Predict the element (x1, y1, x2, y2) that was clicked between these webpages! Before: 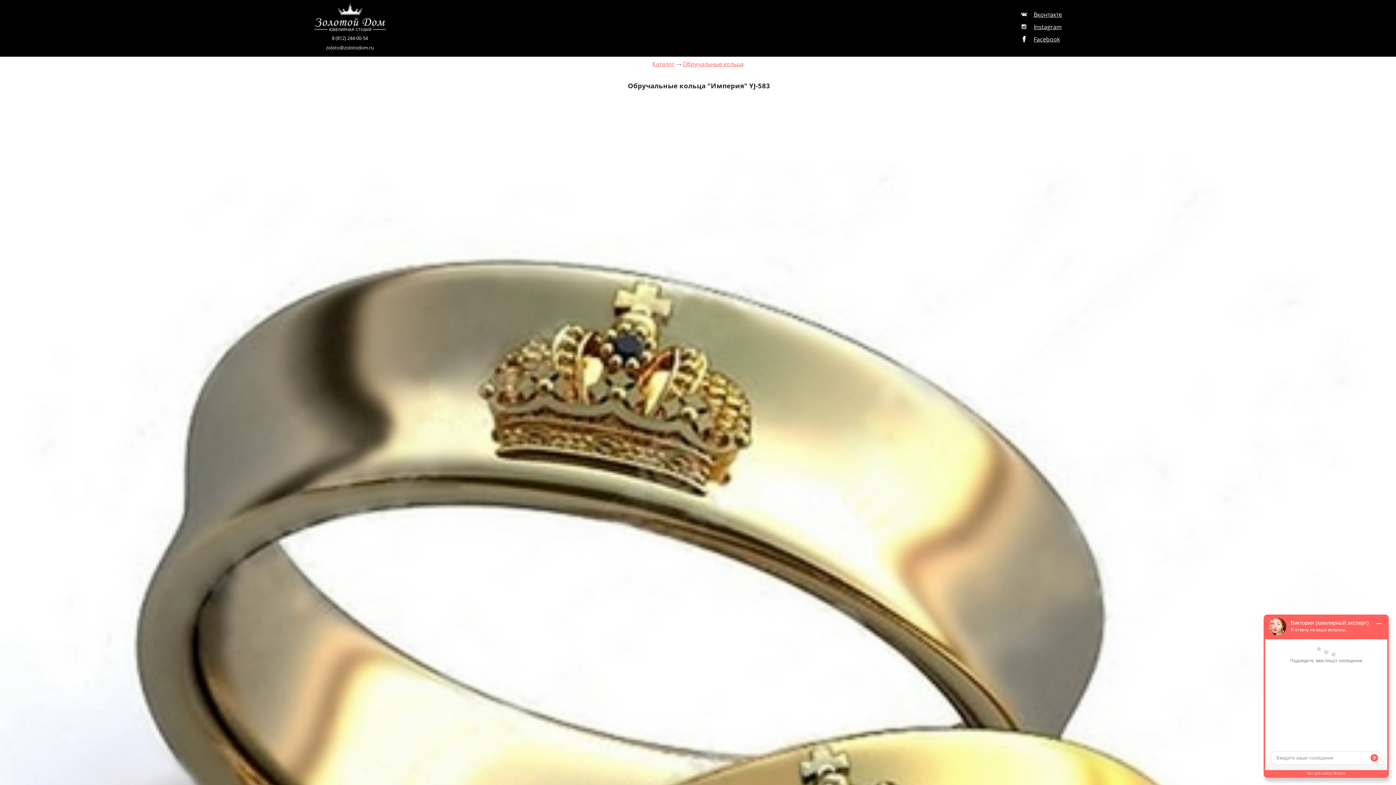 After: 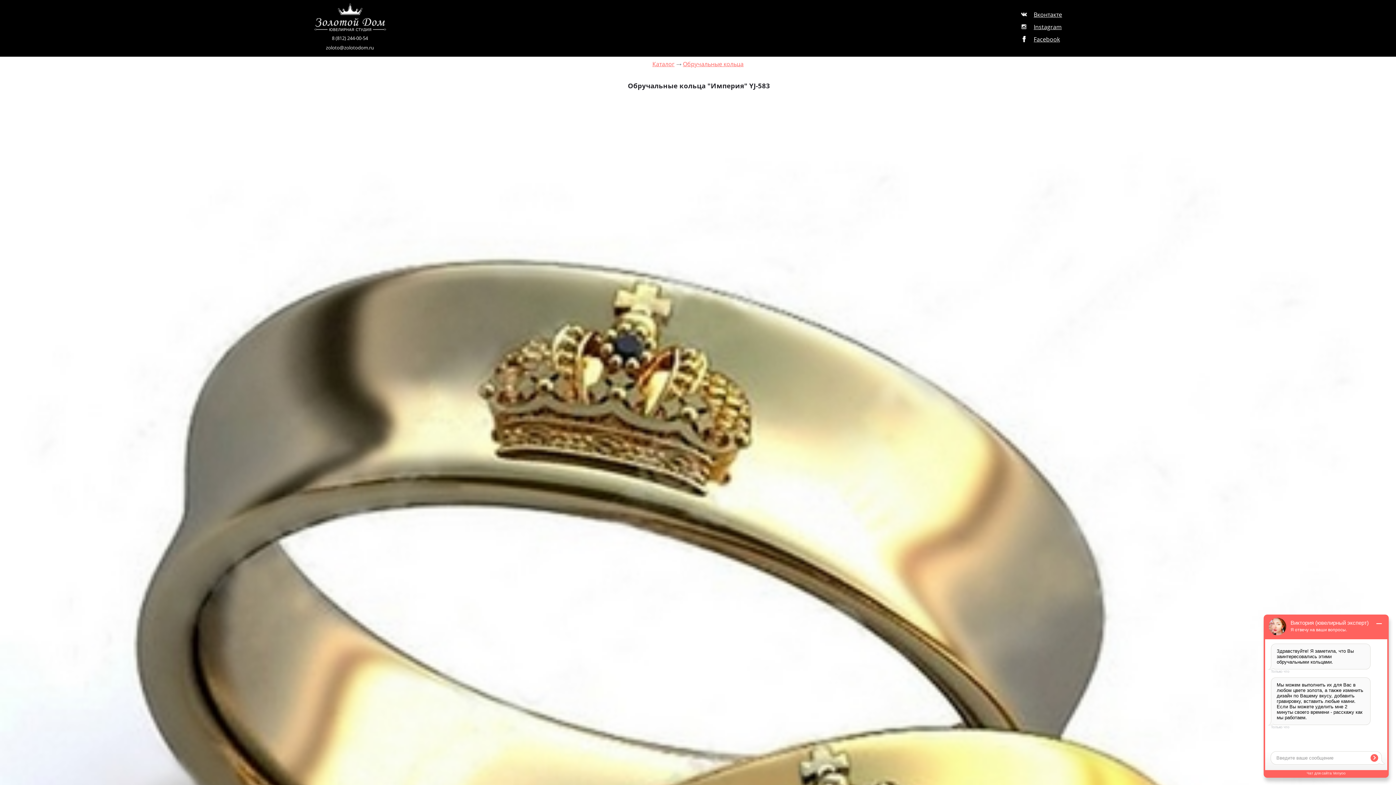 Action: bbox: (332, 34, 368, 41) label: 8 (812) 244-00-54